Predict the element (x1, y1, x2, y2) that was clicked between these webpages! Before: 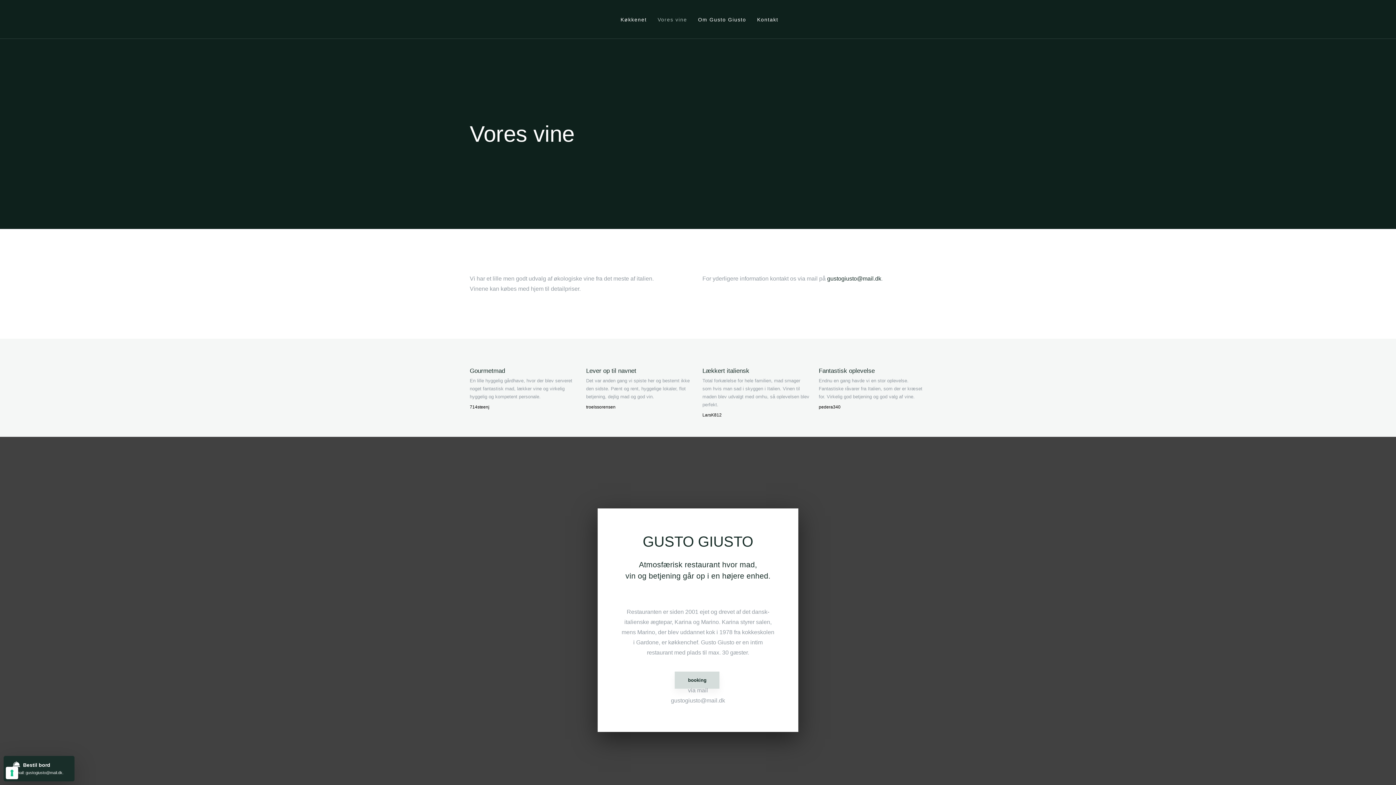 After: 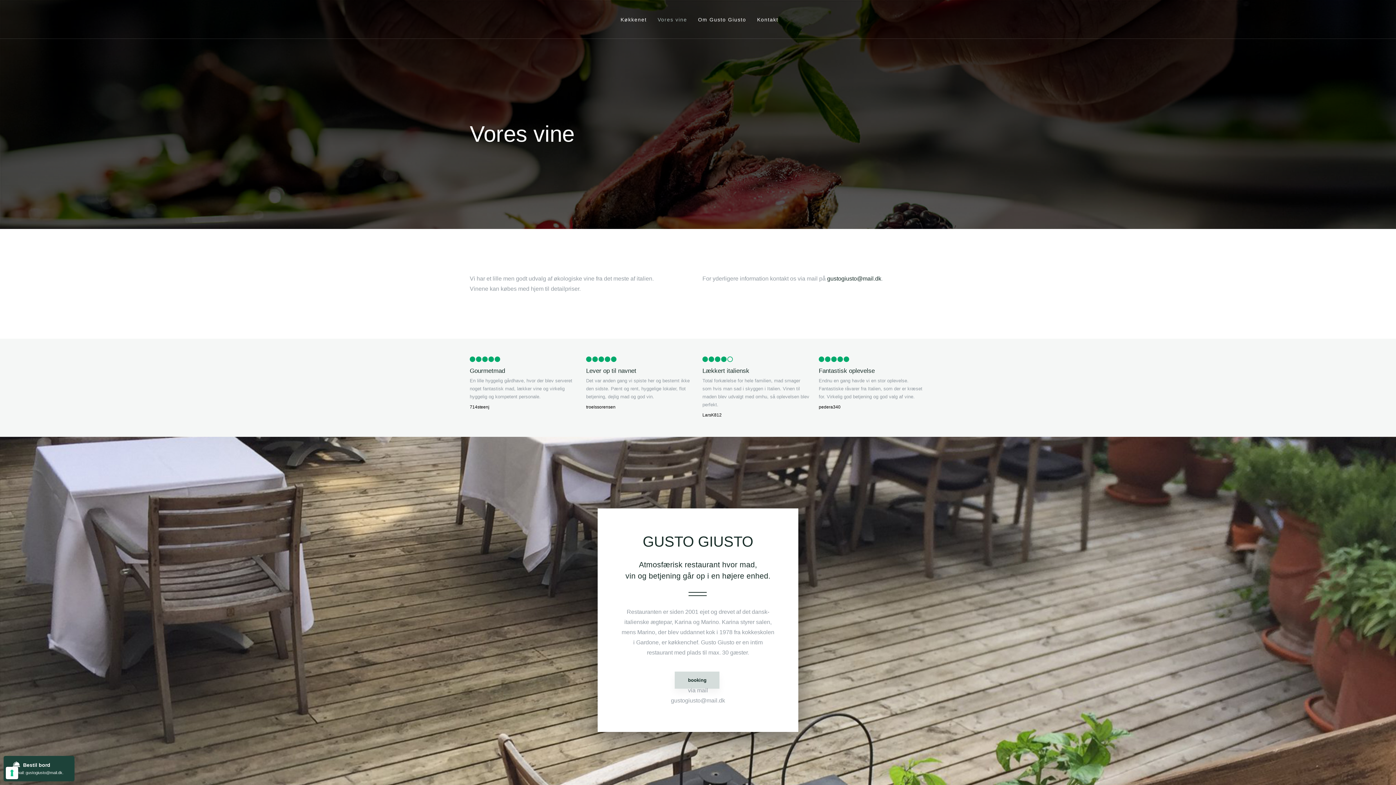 Action: label:  Bestil bord

E-mail: ​gustogiusto@mail.dk​. bbox: (3, 756, 74, 781)